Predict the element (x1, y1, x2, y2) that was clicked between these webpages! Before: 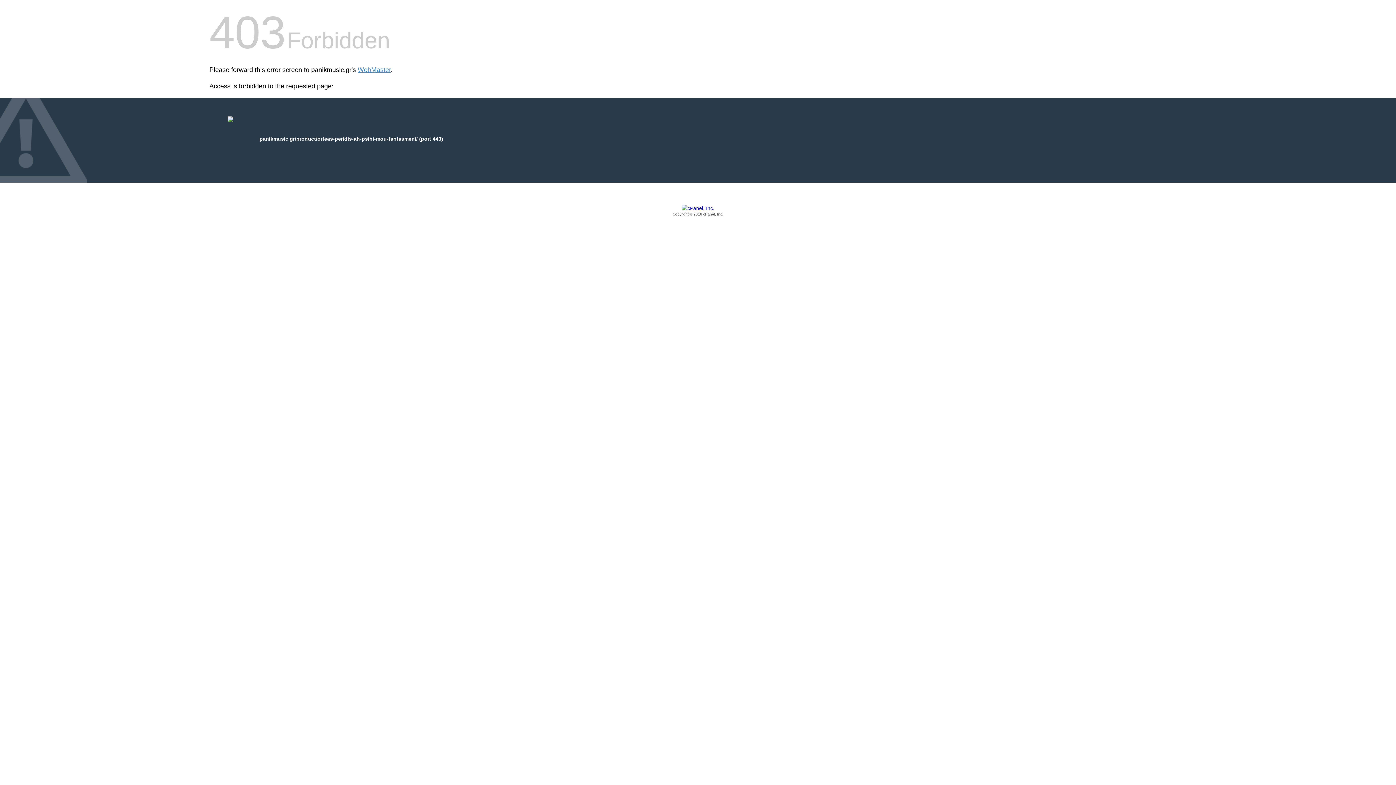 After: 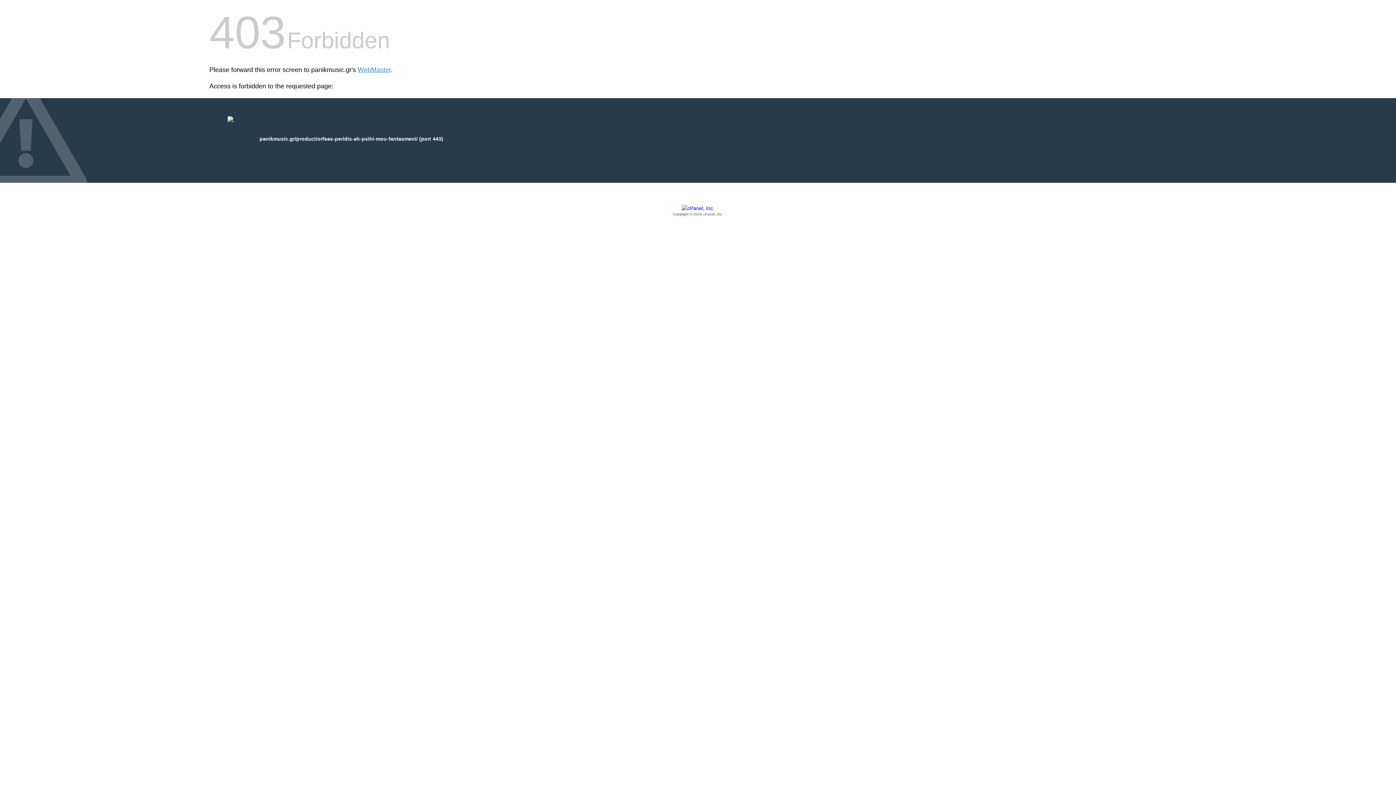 Action: bbox: (209, 205, 1186, 217) label: Copyright © 2016 cPanel, Inc.